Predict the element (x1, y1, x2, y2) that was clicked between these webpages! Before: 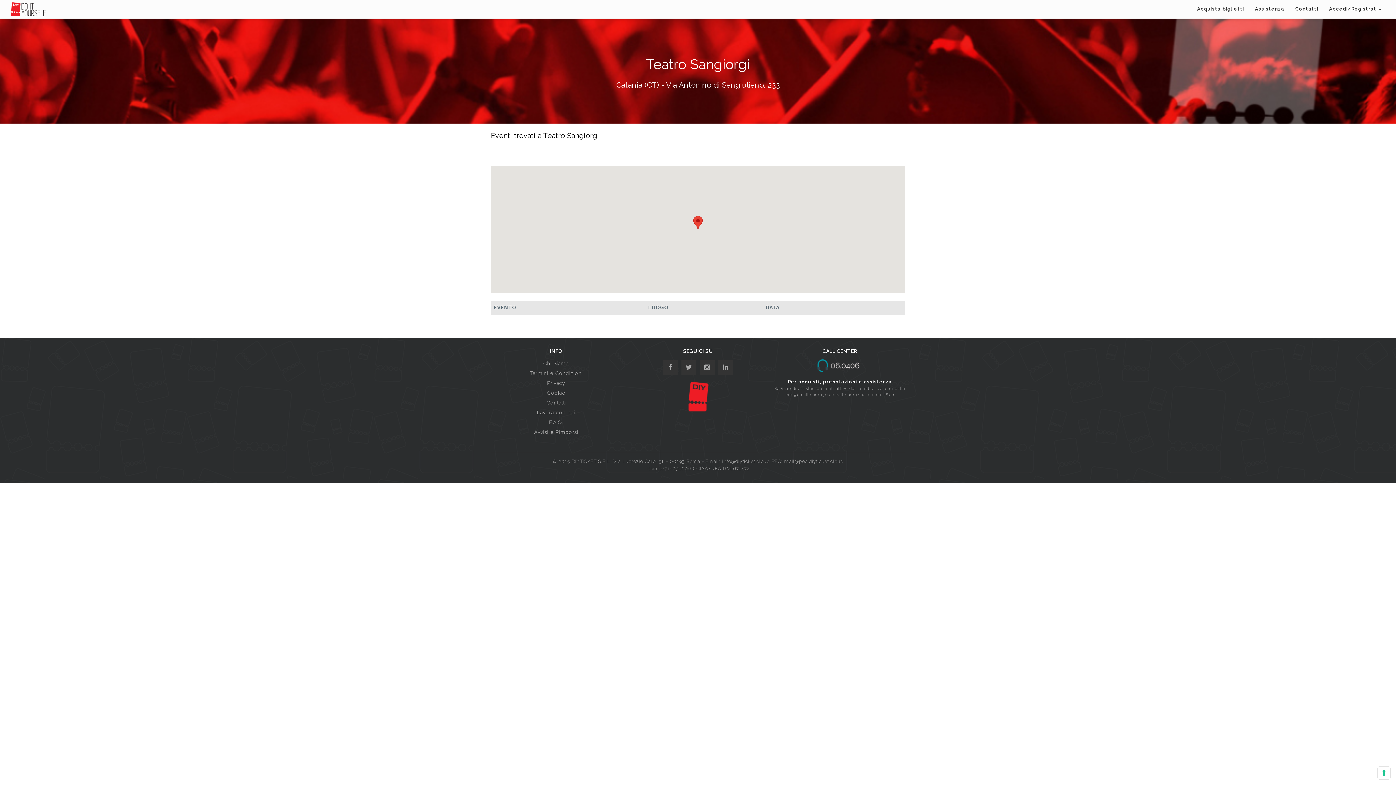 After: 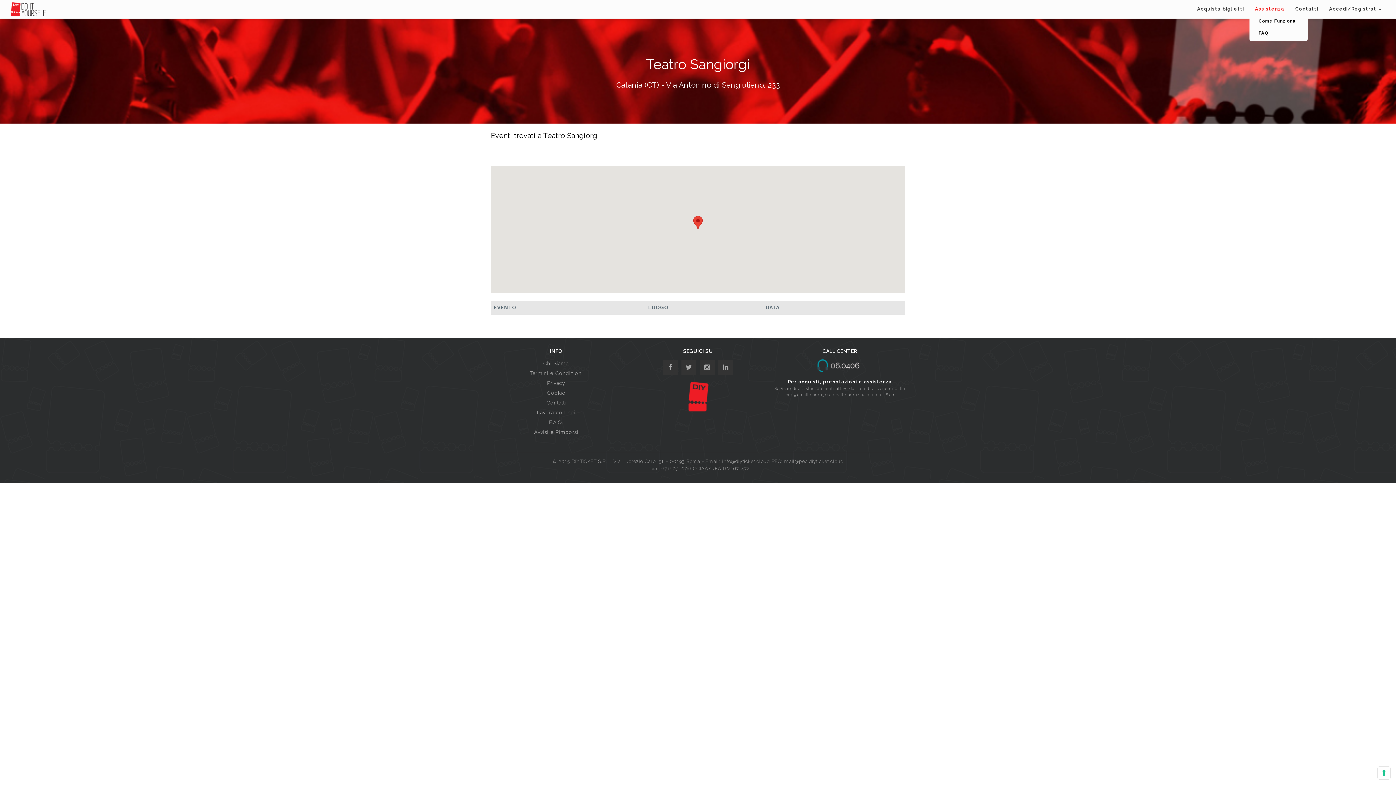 Action: label: Assistenza bbox: (1249, 0, 1290, 18)